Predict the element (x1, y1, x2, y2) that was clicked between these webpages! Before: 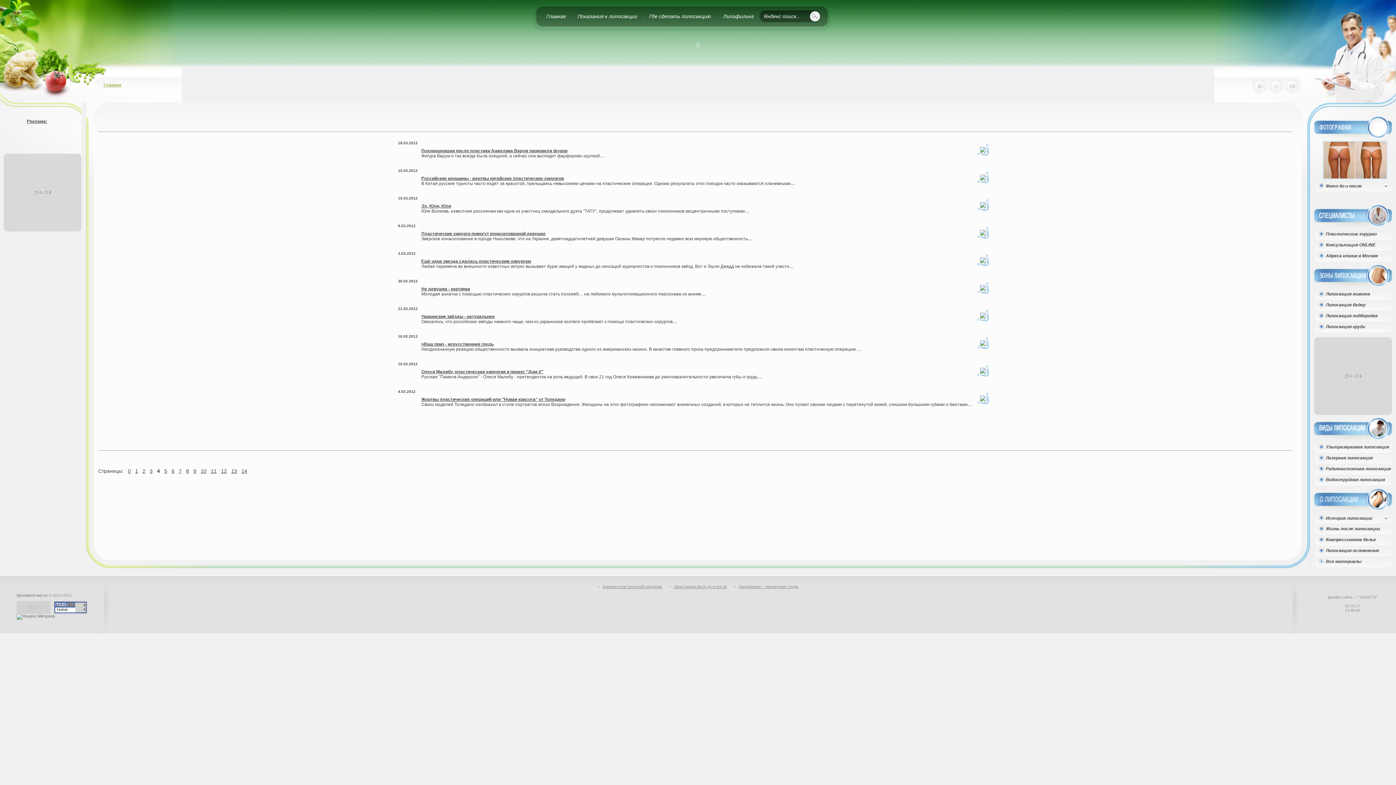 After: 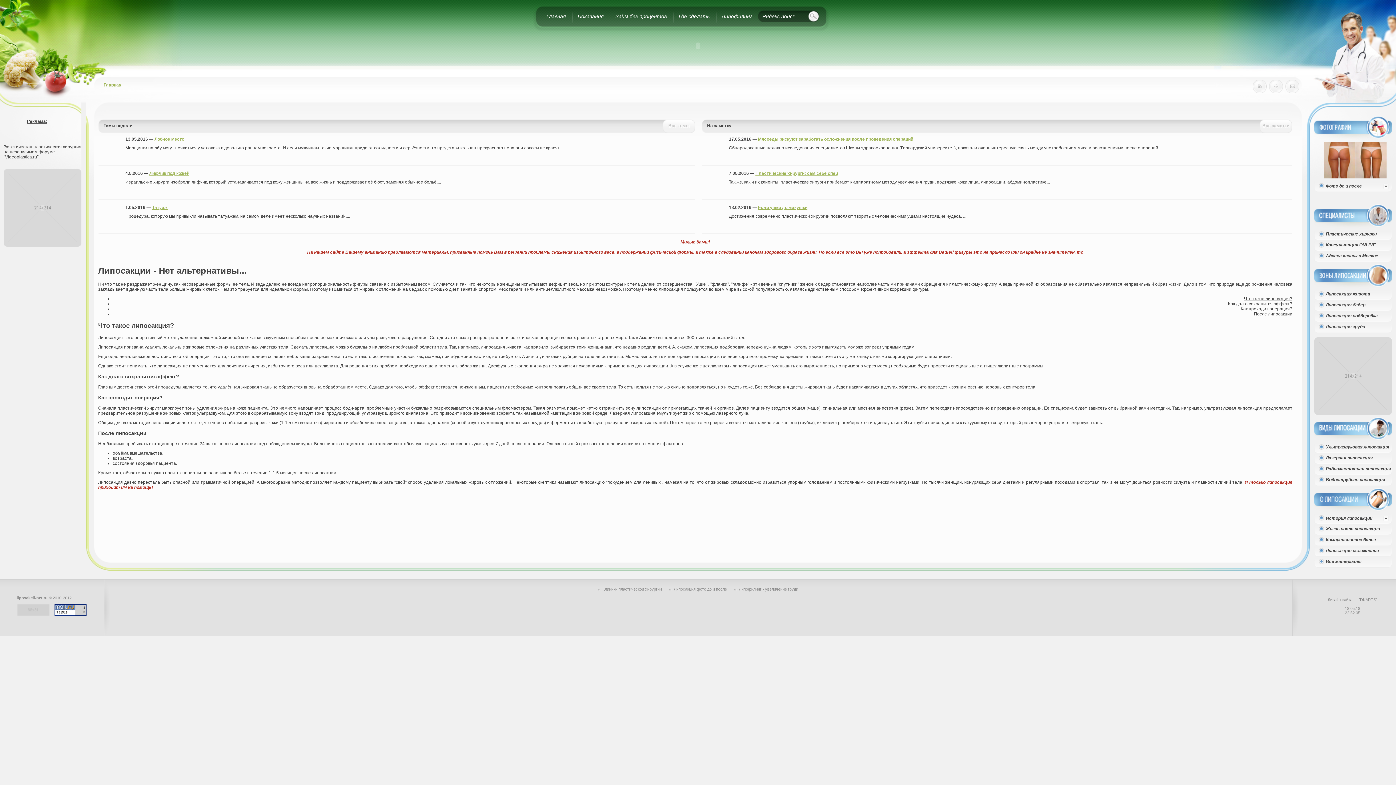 Action: label: 6 bbox: (171, 469, 174, 474)